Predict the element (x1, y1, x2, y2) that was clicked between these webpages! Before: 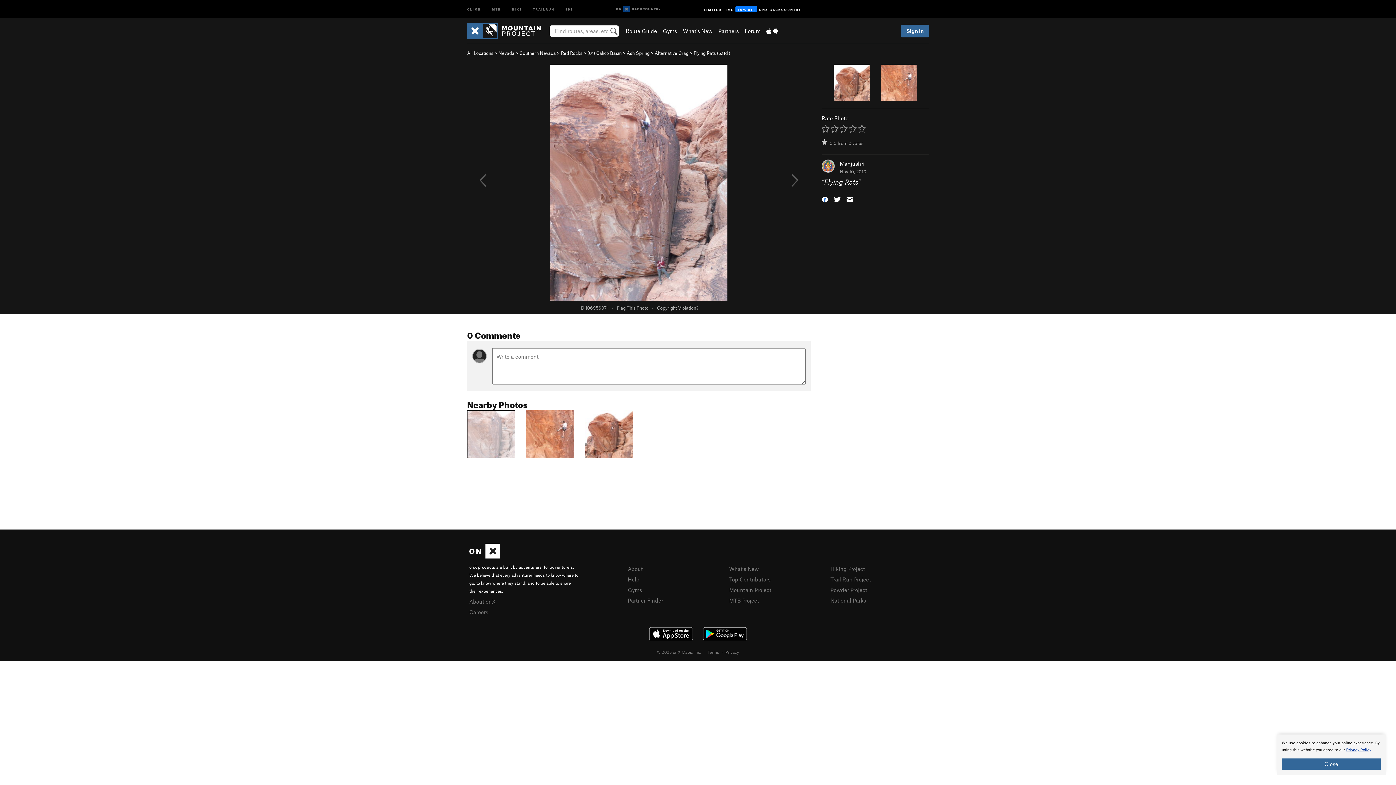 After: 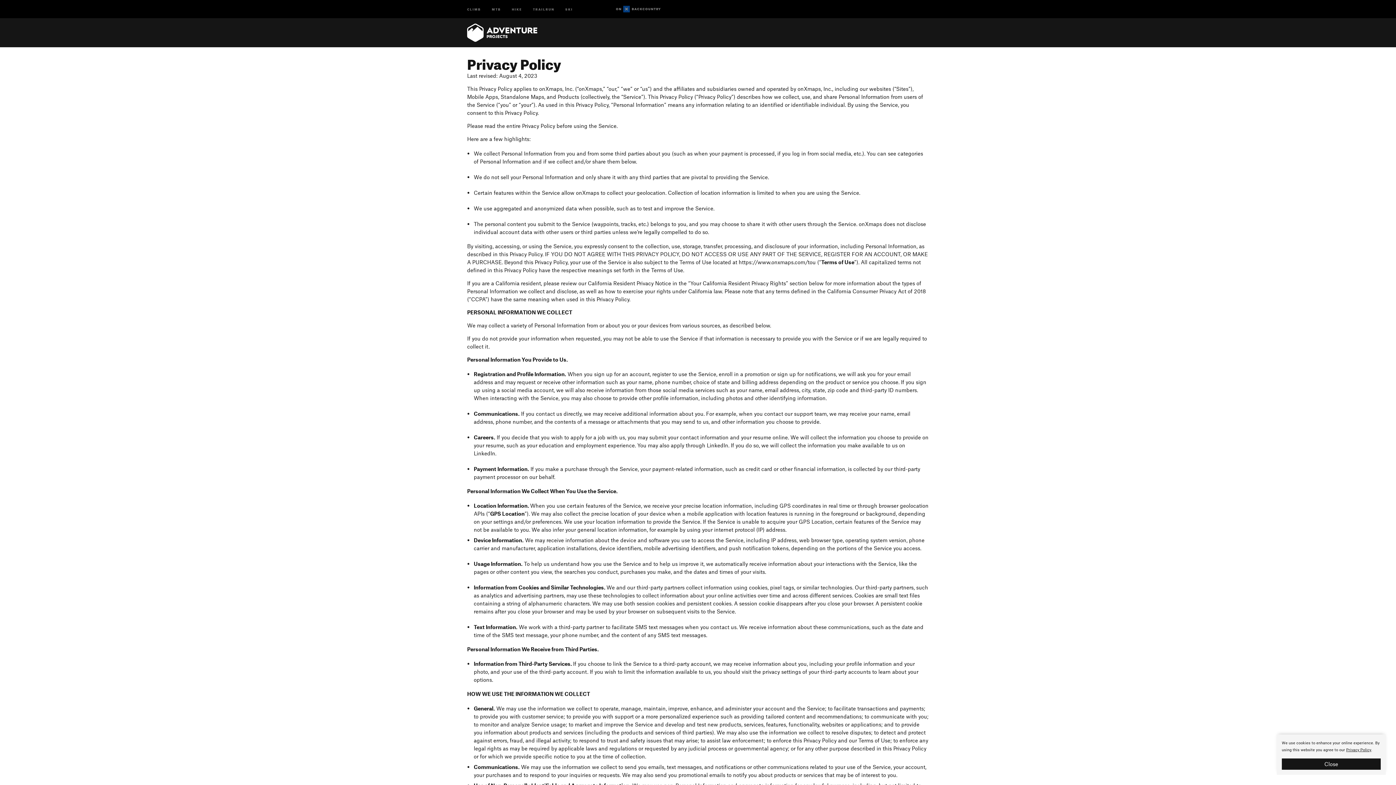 Action: bbox: (1346, 747, 1371, 752) label: Privacy Policy